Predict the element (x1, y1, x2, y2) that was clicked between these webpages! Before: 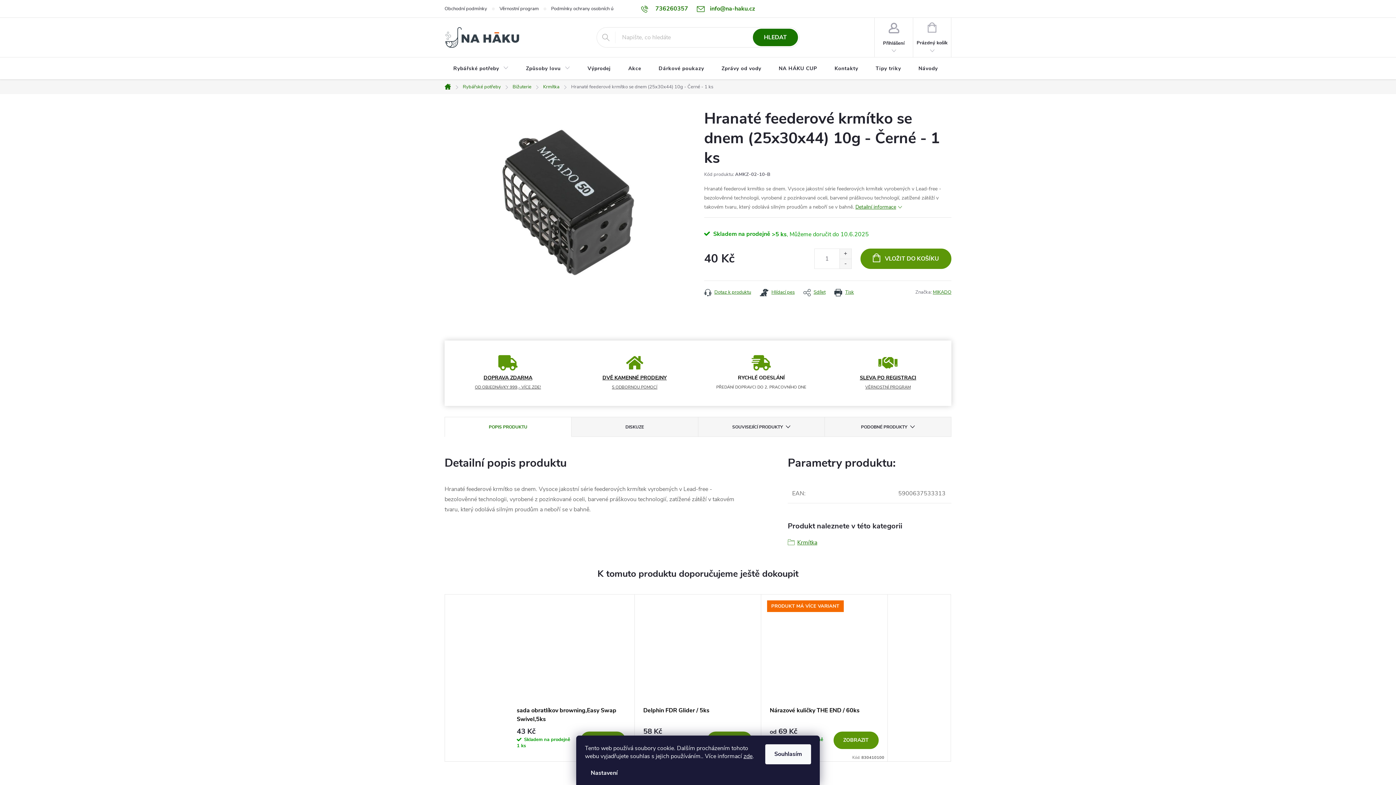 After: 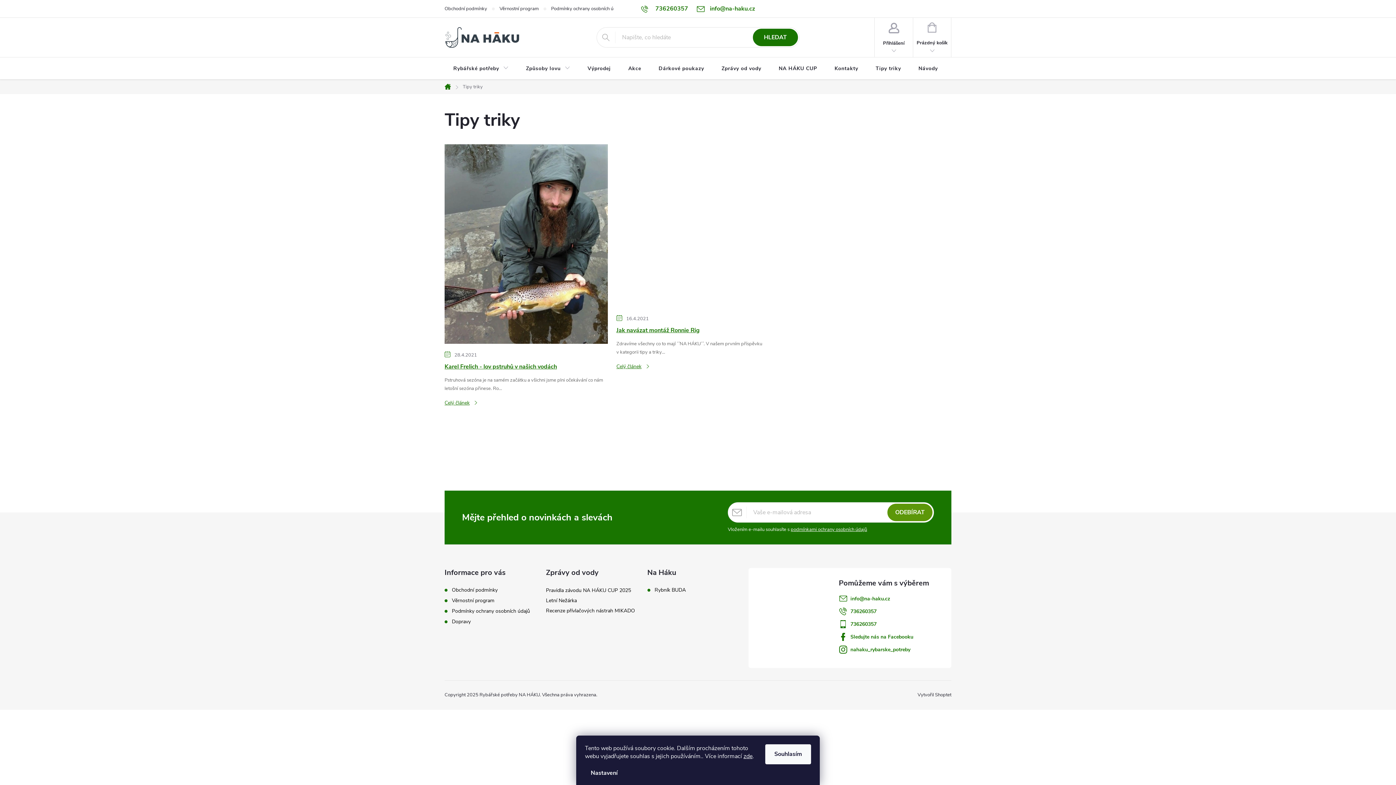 Action: bbox: (867, 57, 910, 80) label: Tipy triky